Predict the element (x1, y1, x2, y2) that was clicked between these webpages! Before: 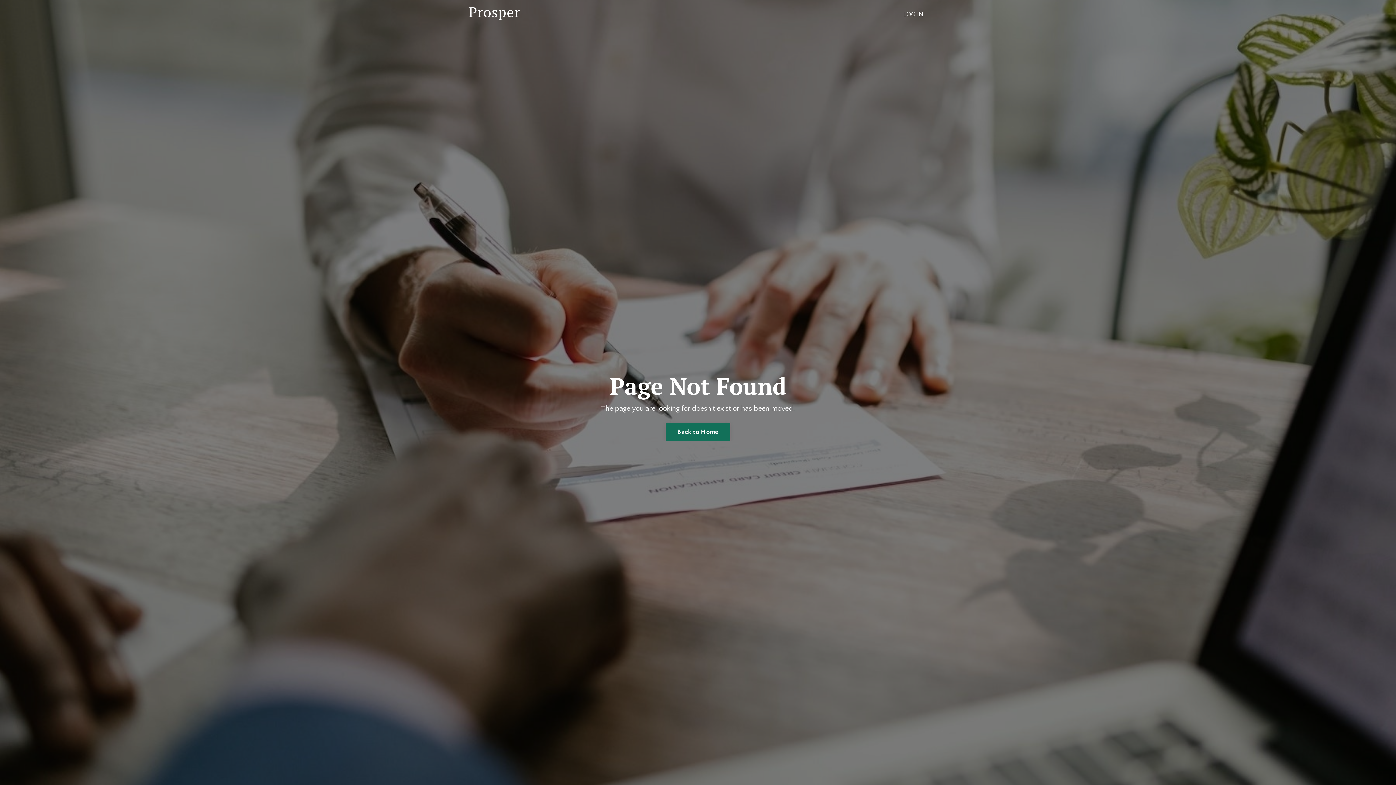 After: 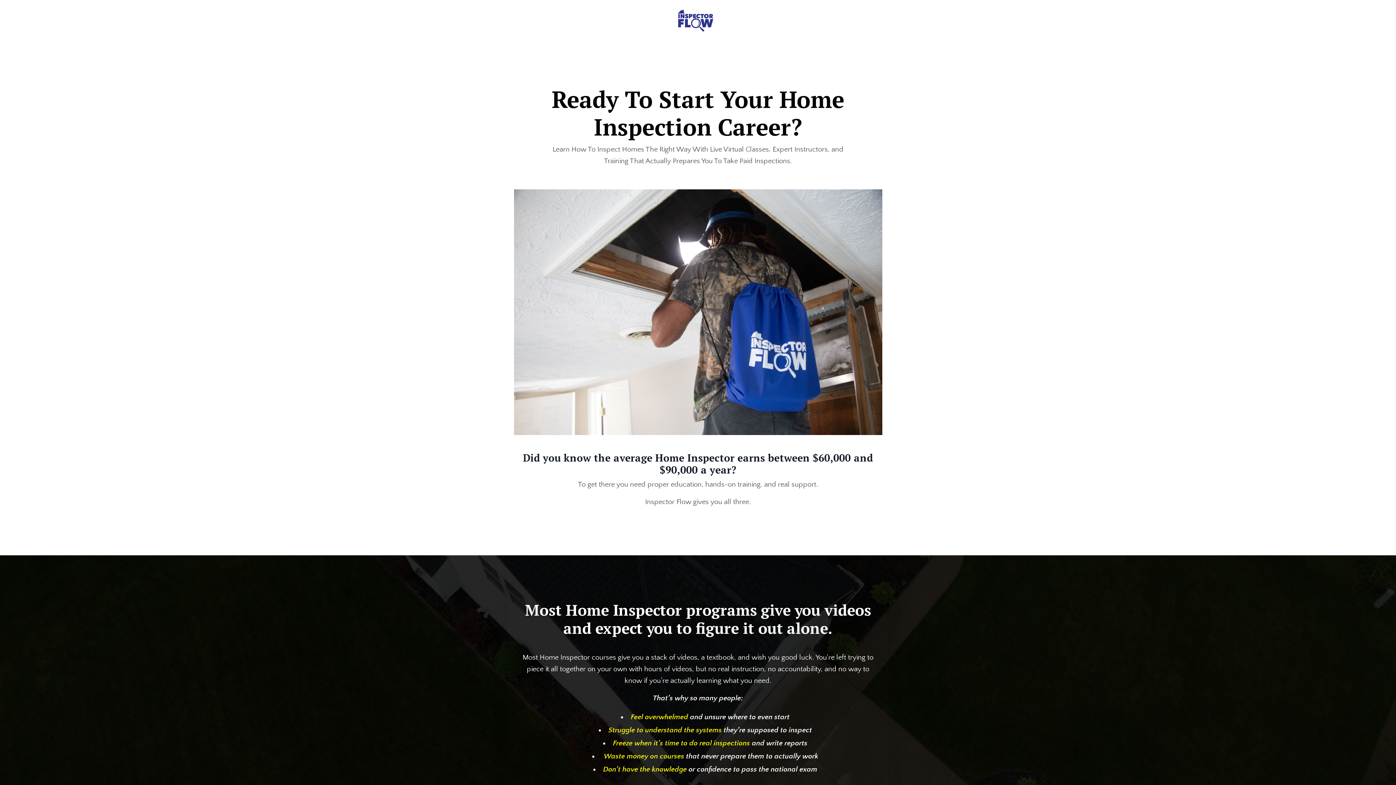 Action: label: Back to Home bbox: (665, 423, 730, 441)